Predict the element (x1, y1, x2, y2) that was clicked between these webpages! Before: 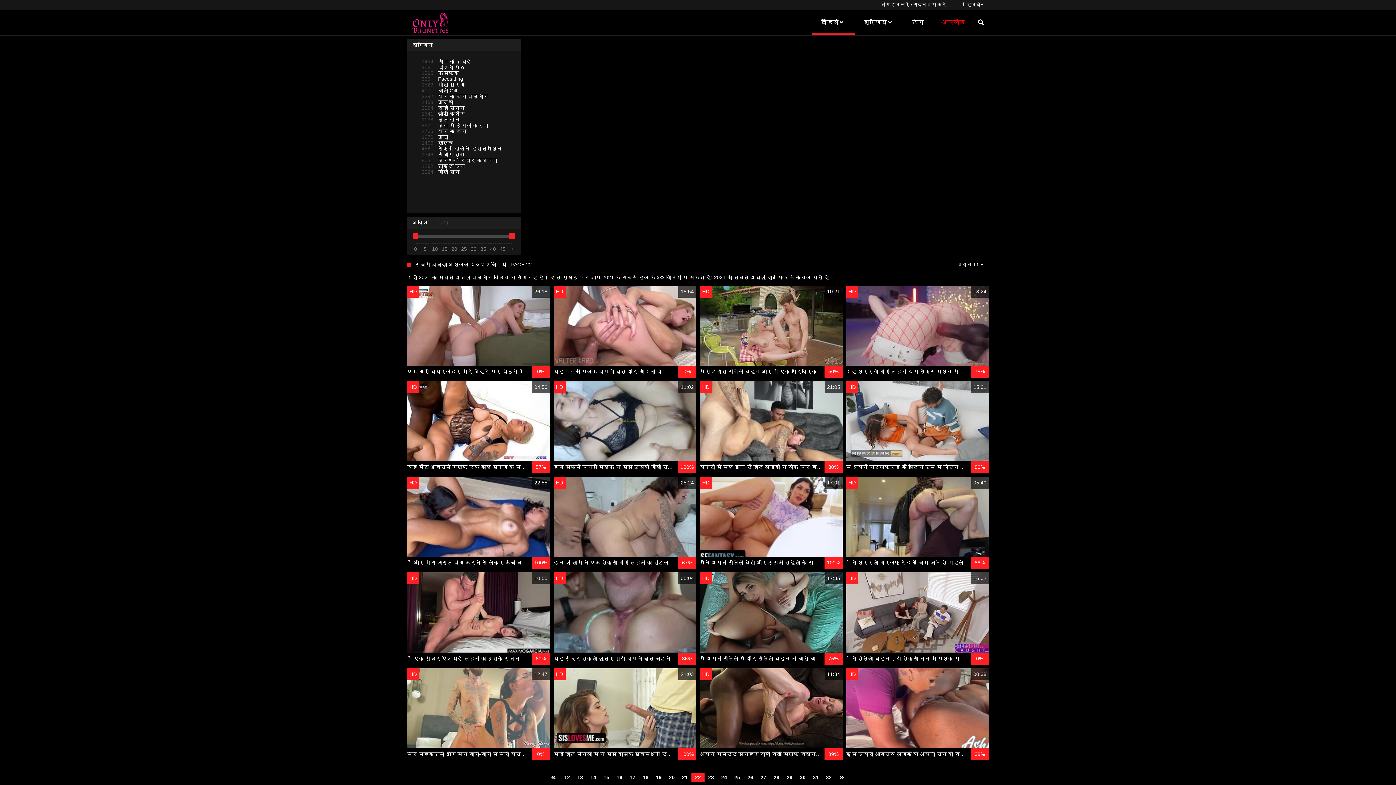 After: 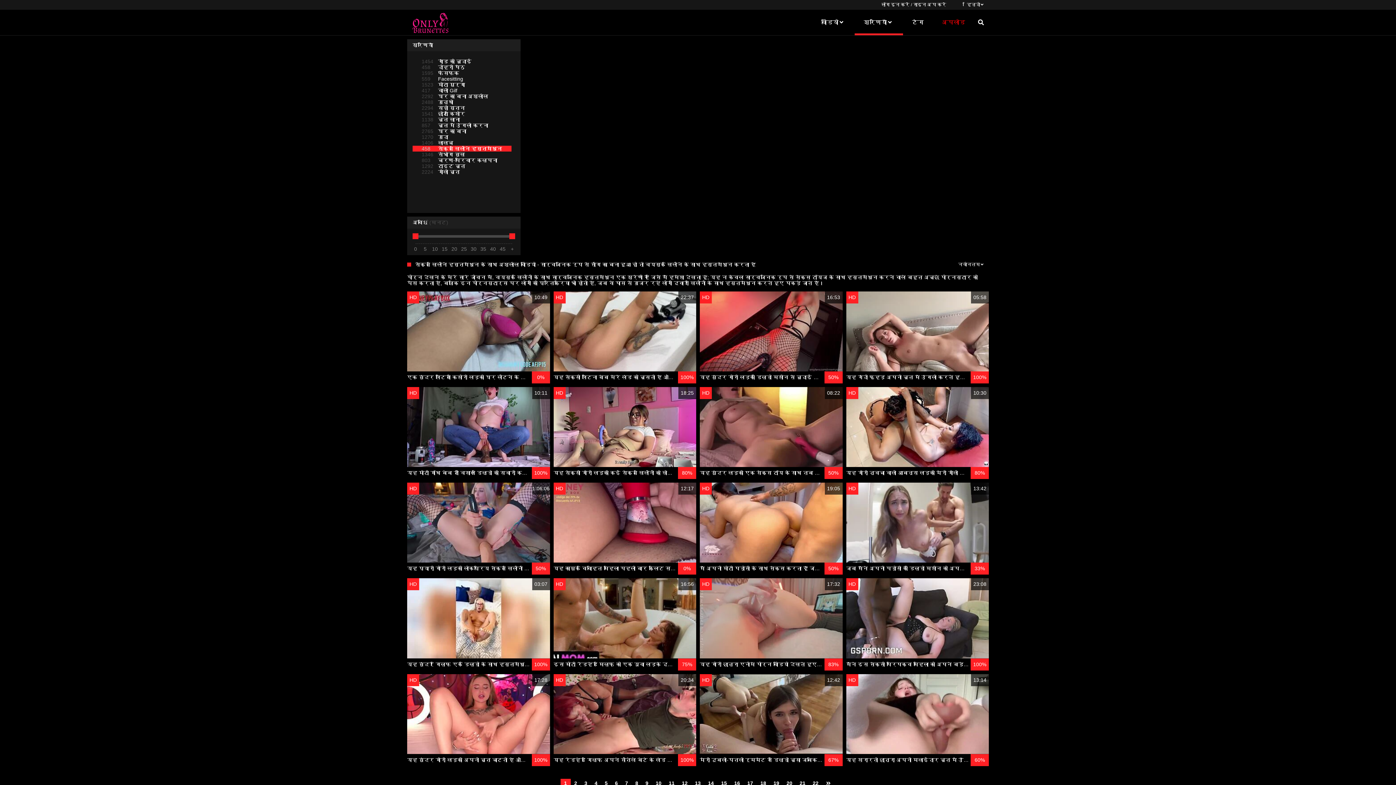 Action: bbox: (412, 145, 511, 151) label: 458सेक्स खिलौने हस्तमैथुन